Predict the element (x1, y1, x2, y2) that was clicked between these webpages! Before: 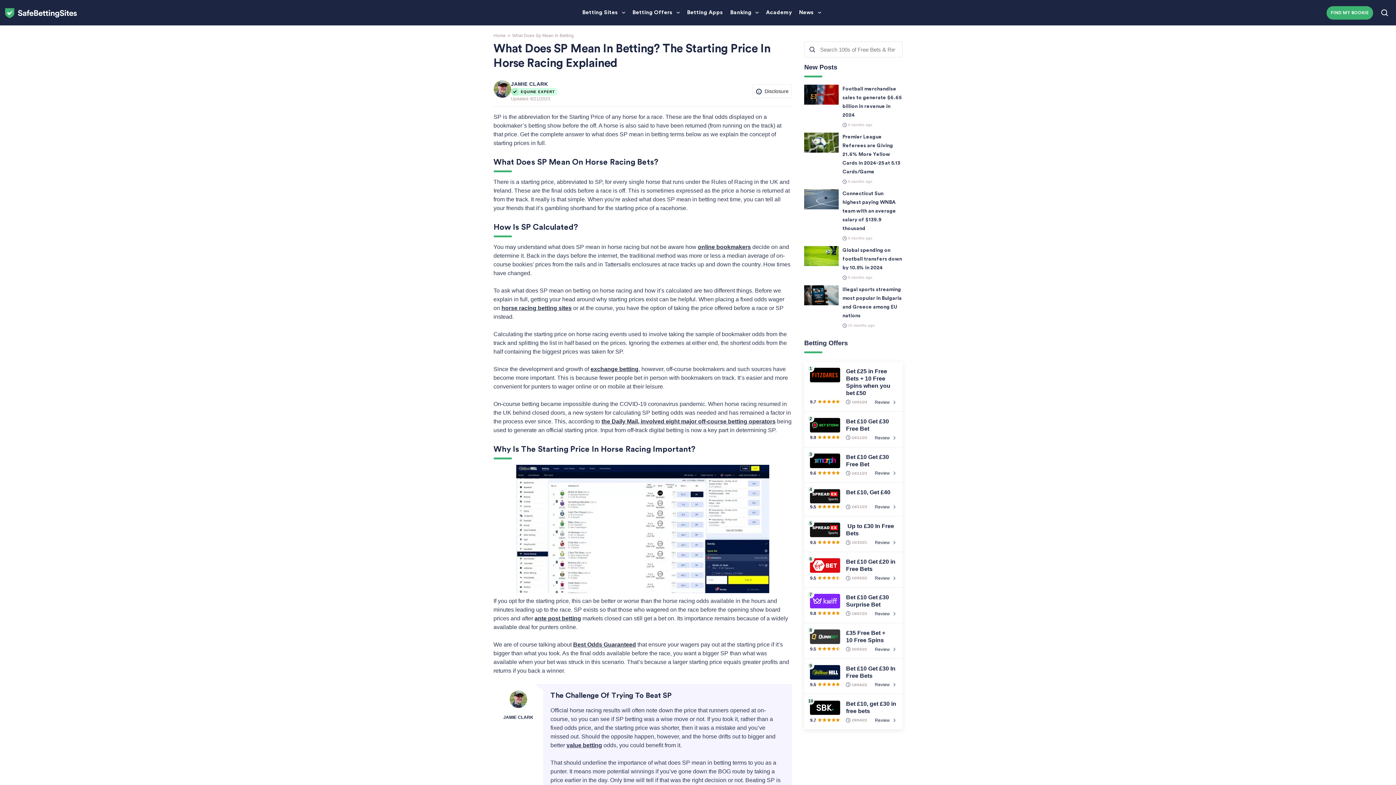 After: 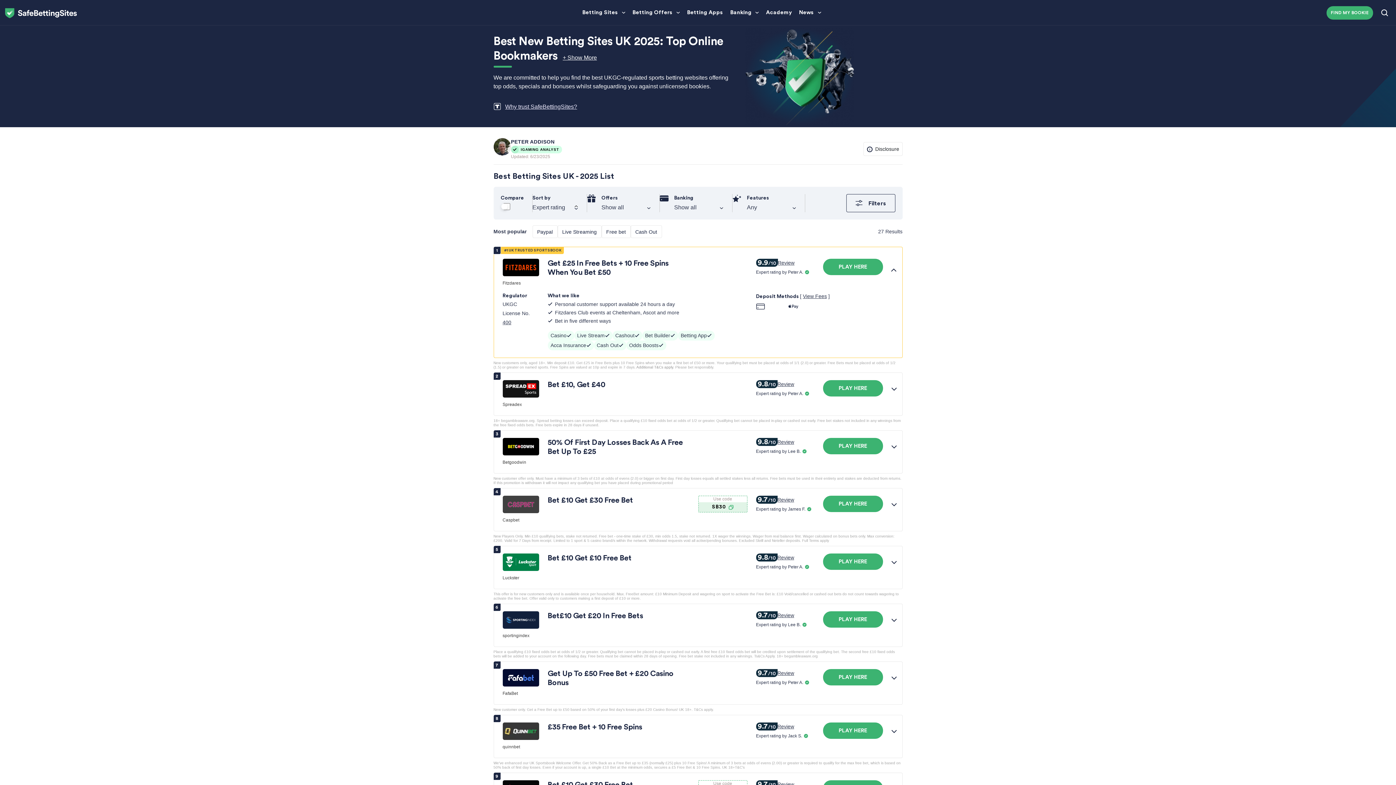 Action: bbox: (4, 9, 77, 15)